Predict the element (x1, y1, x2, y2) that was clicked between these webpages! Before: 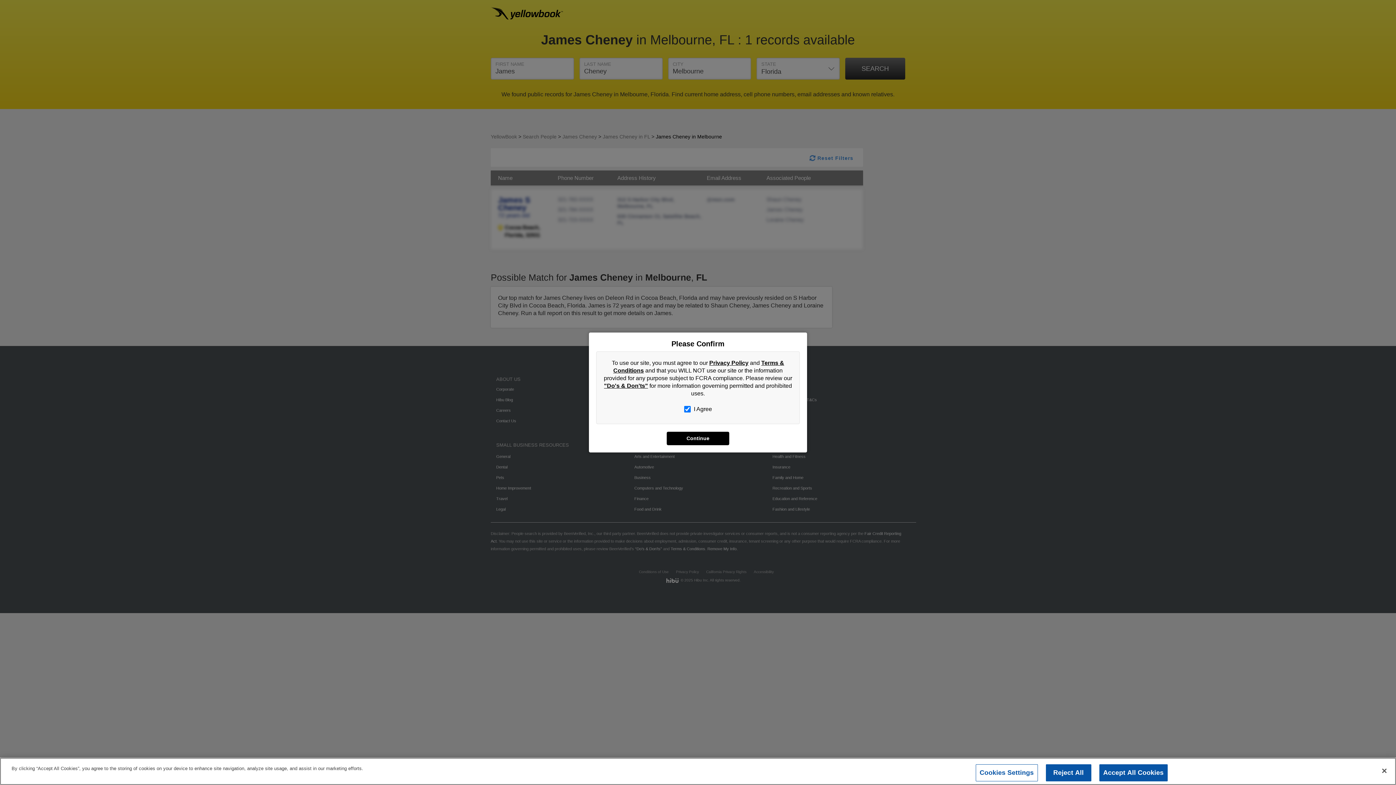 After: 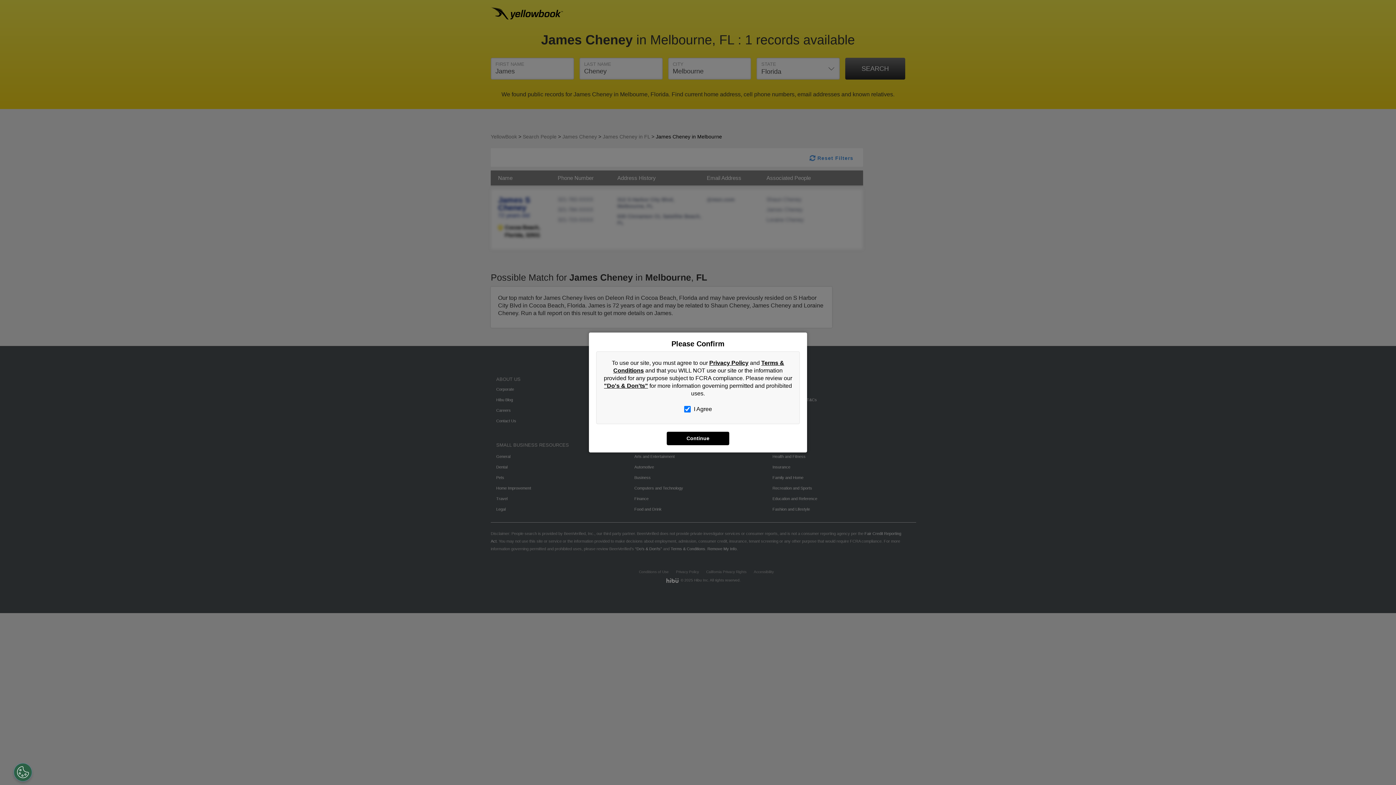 Action: bbox: (1099, 764, 1167, 781) label: Accept All Cookies